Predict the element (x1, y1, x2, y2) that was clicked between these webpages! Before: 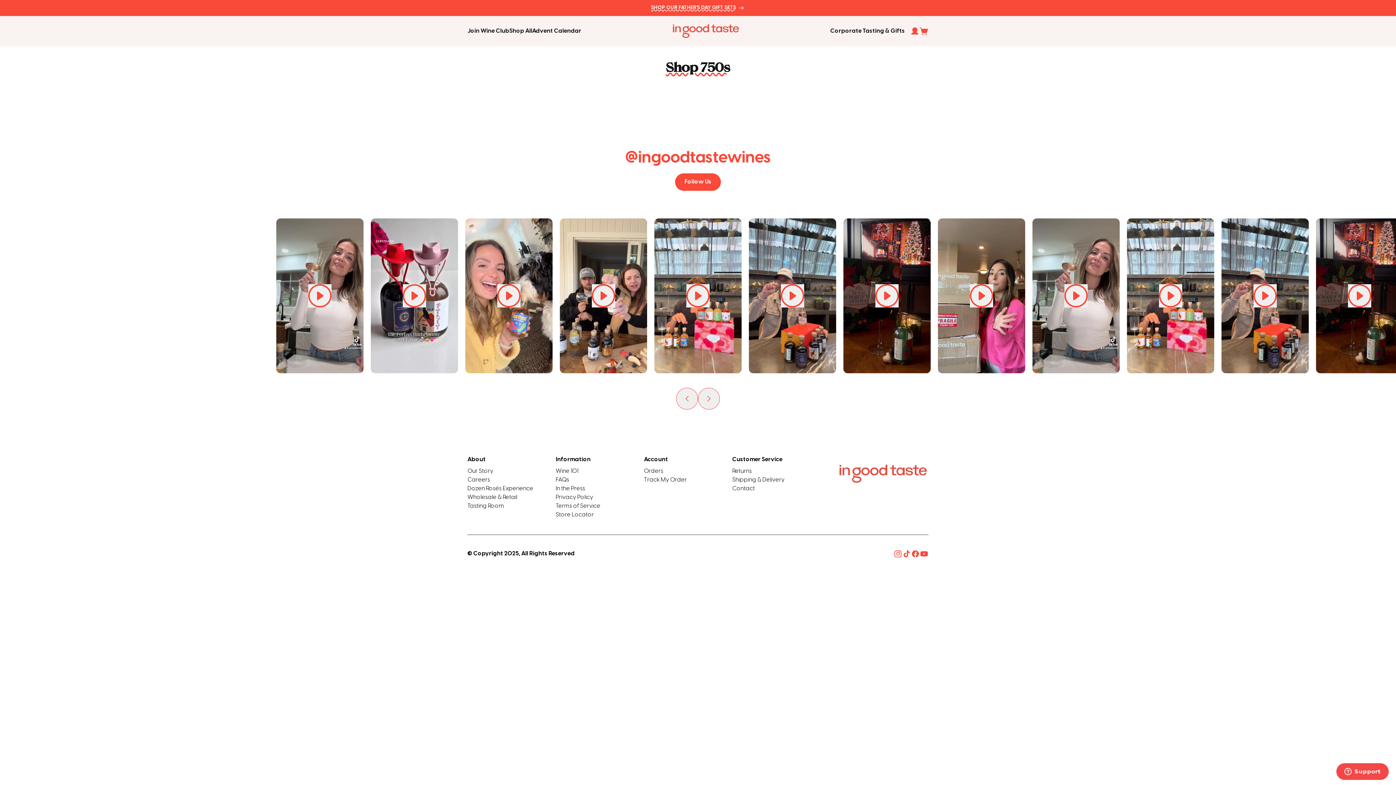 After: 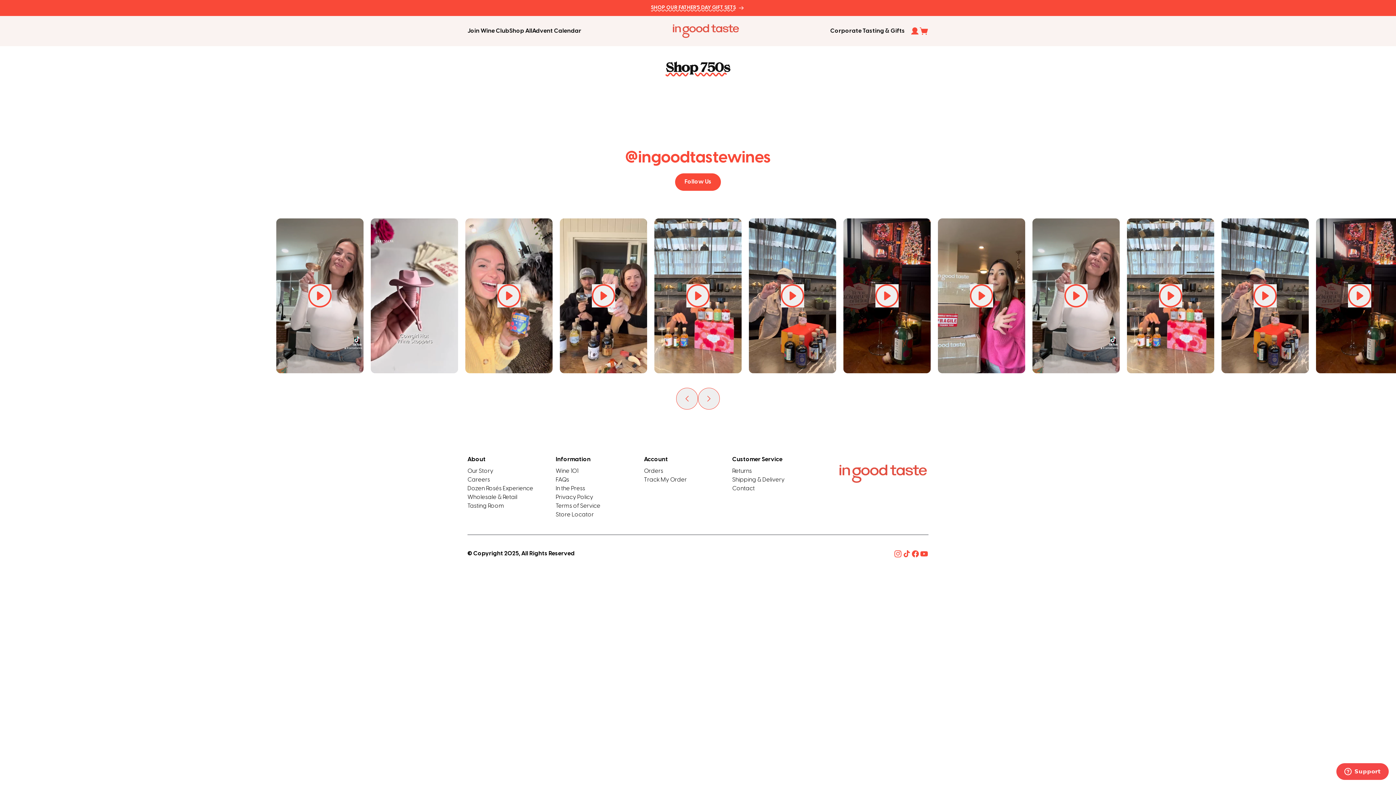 Action: bbox: (402, 284, 426, 307)